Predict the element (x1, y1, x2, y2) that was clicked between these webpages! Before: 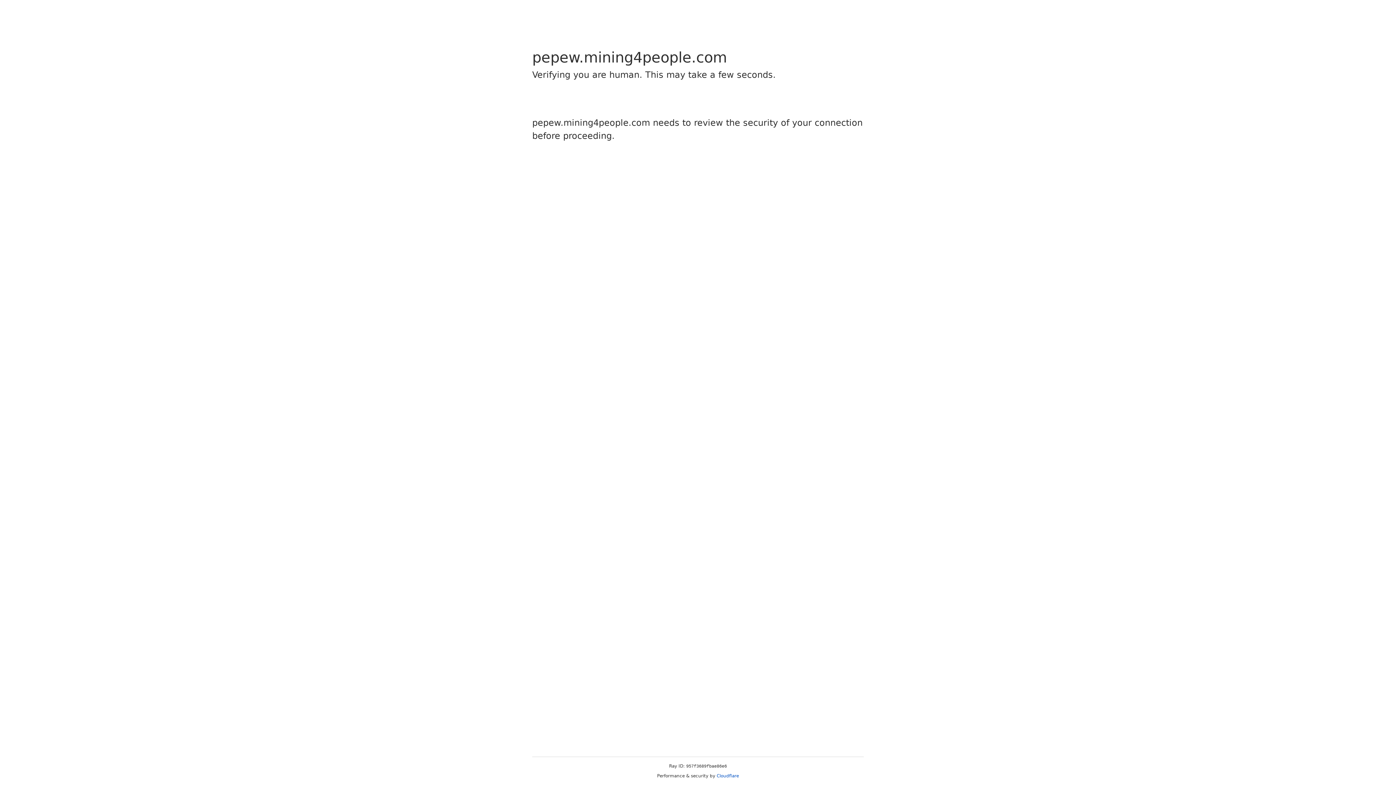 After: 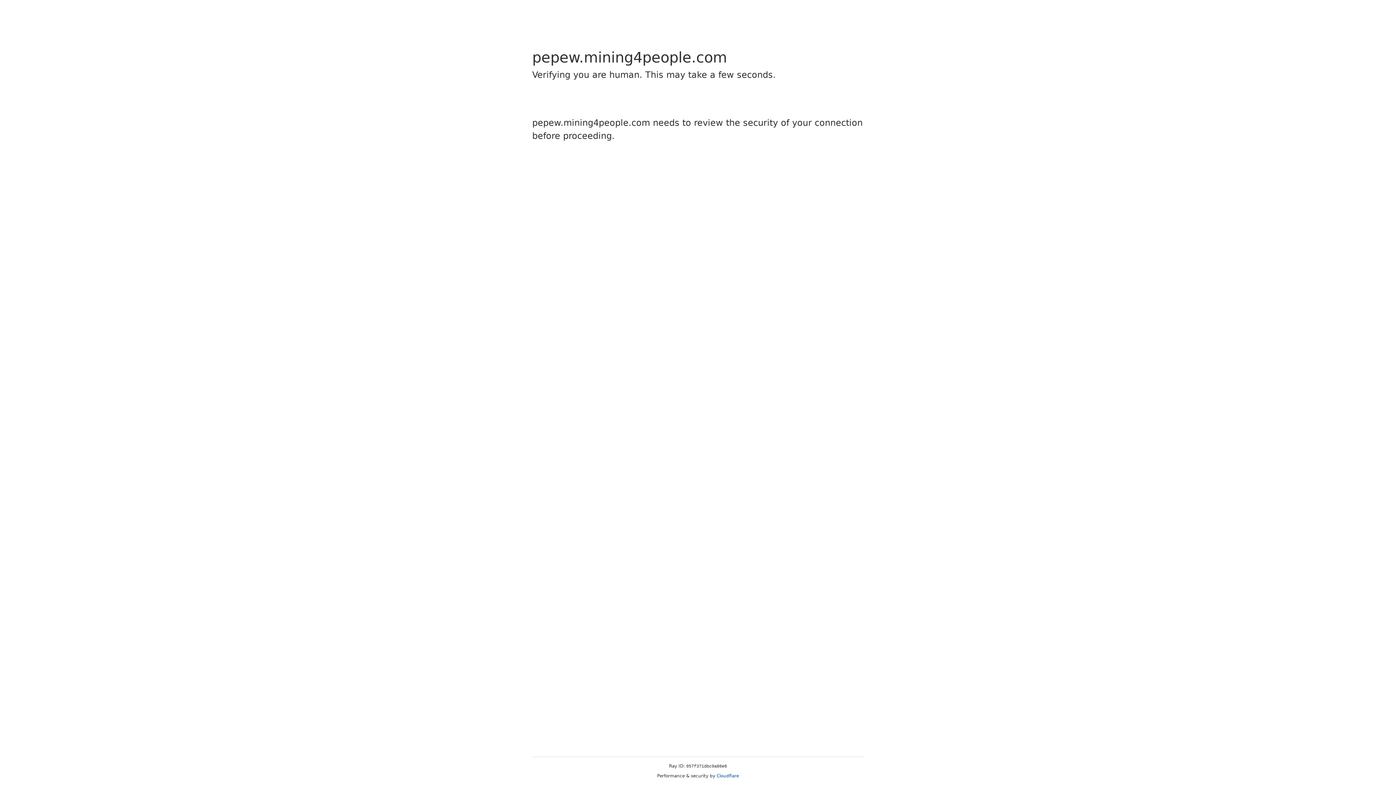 Action: bbox: (716, 773, 739, 778) label: Cloudflare